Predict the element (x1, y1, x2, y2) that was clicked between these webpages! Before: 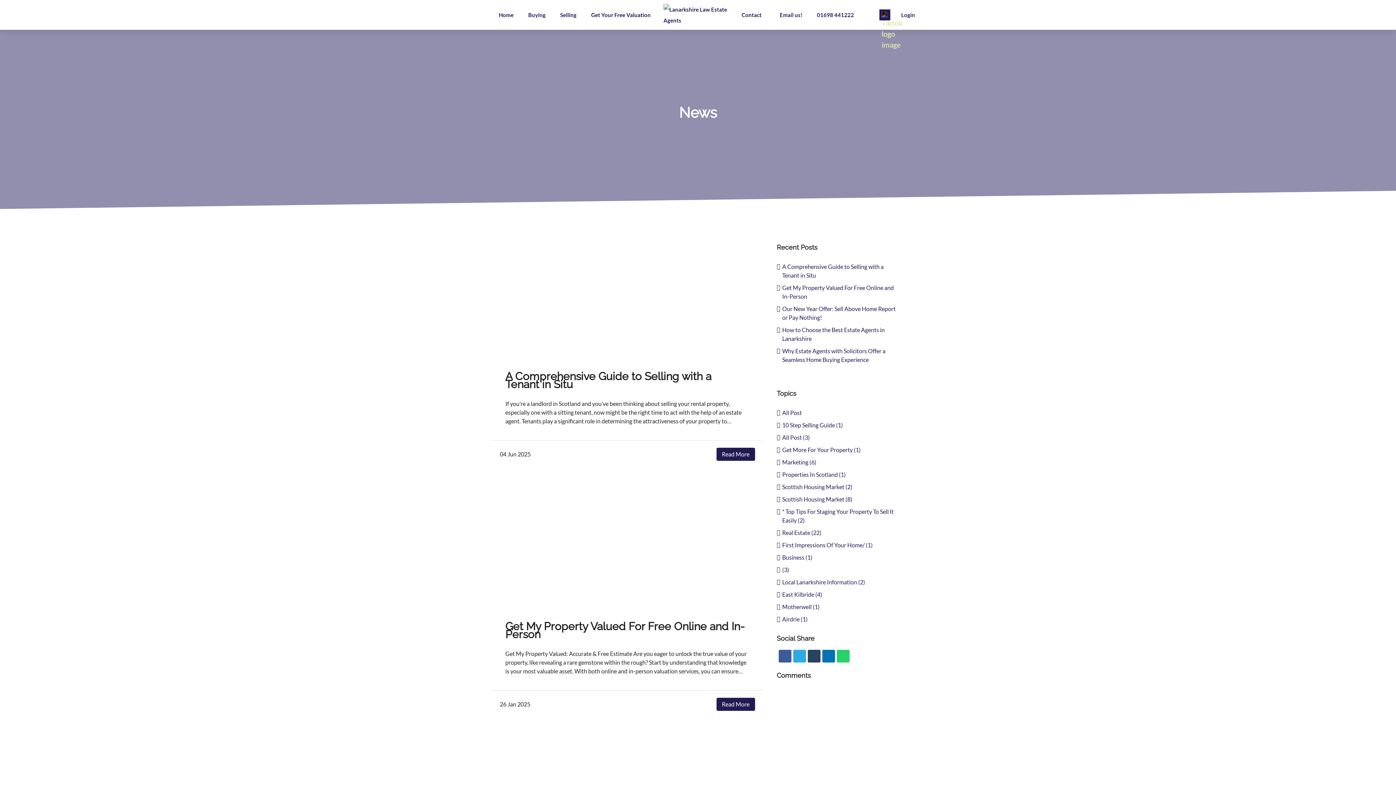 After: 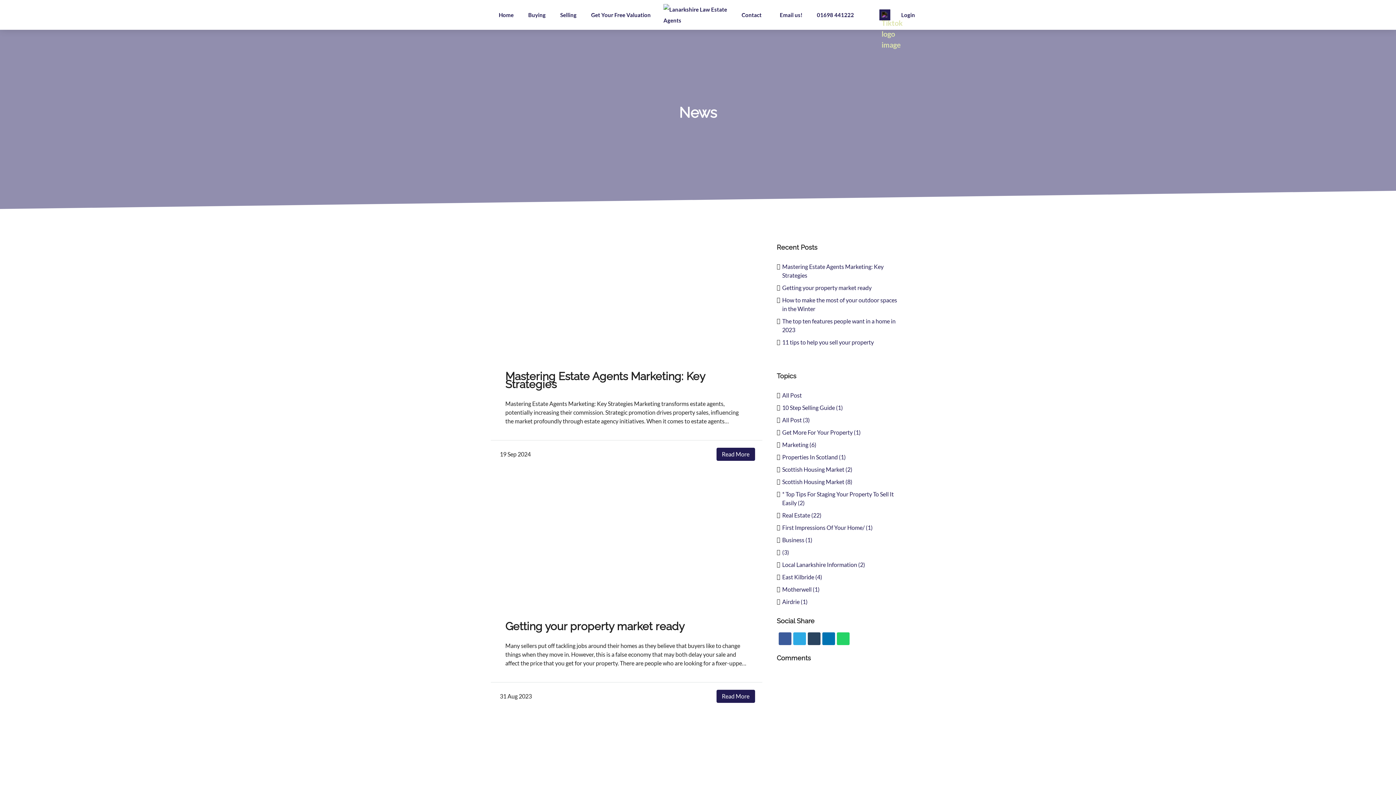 Action: bbox: (782, 458, 816, 466) label: Marketing (6)